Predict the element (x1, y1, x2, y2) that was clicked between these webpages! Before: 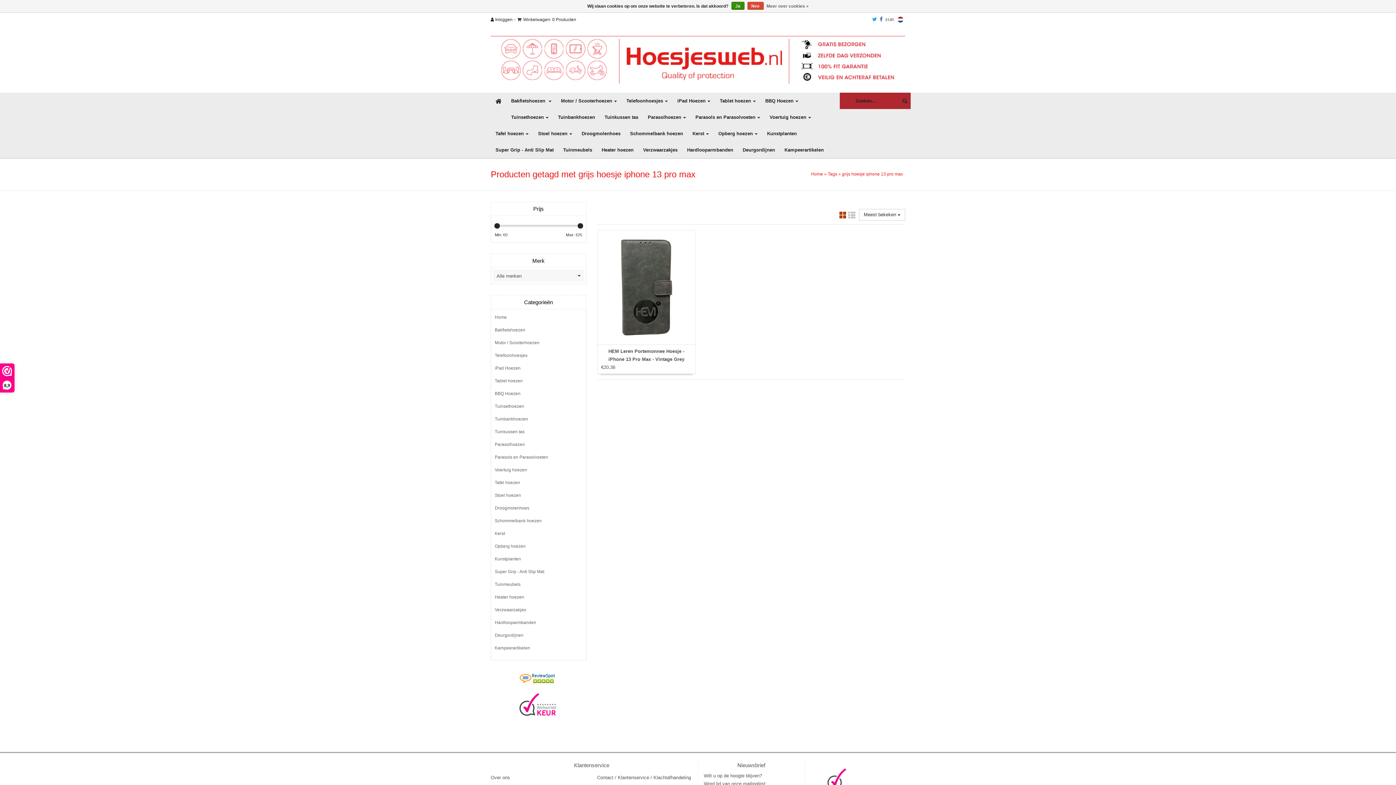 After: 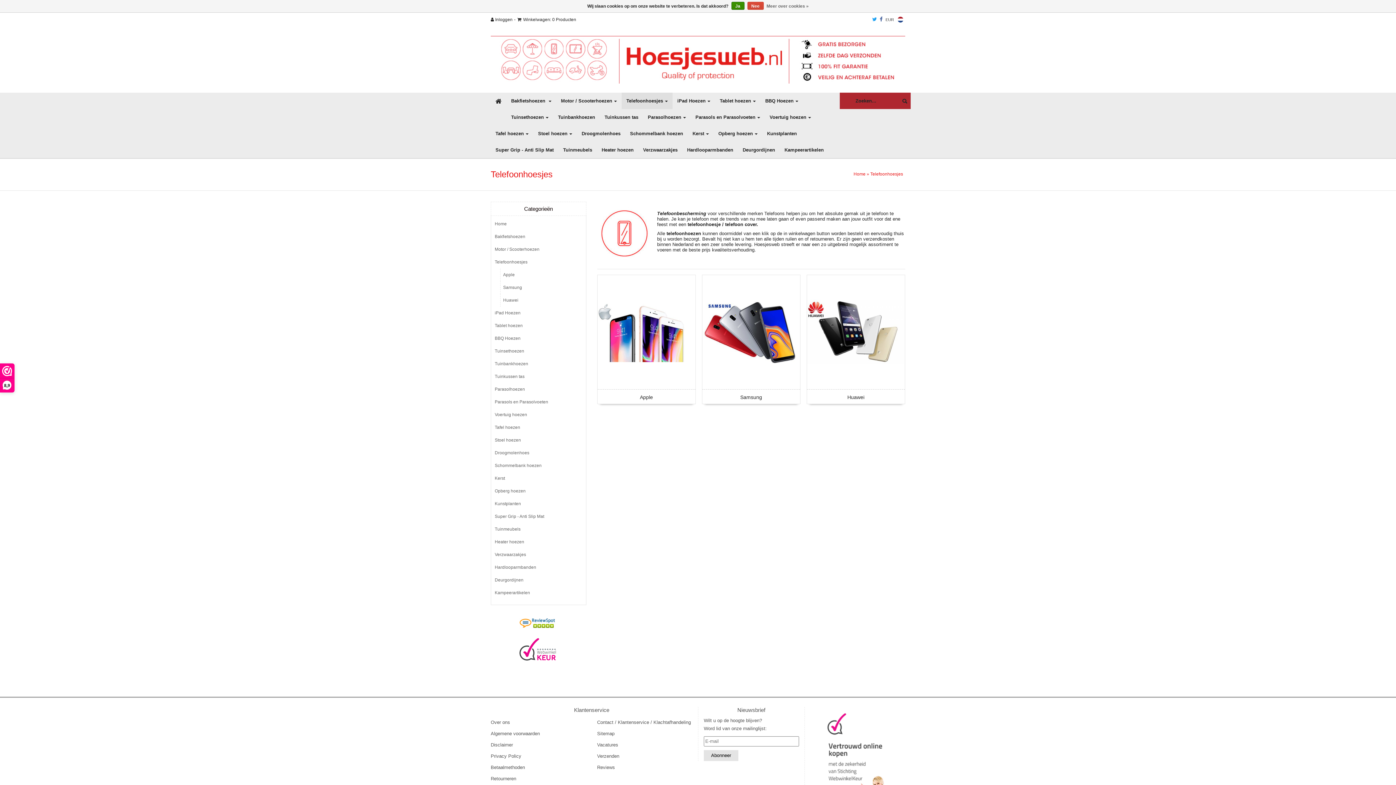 Action: label: Telefoonhoesjes bbox: (494, 349, 582, 362)